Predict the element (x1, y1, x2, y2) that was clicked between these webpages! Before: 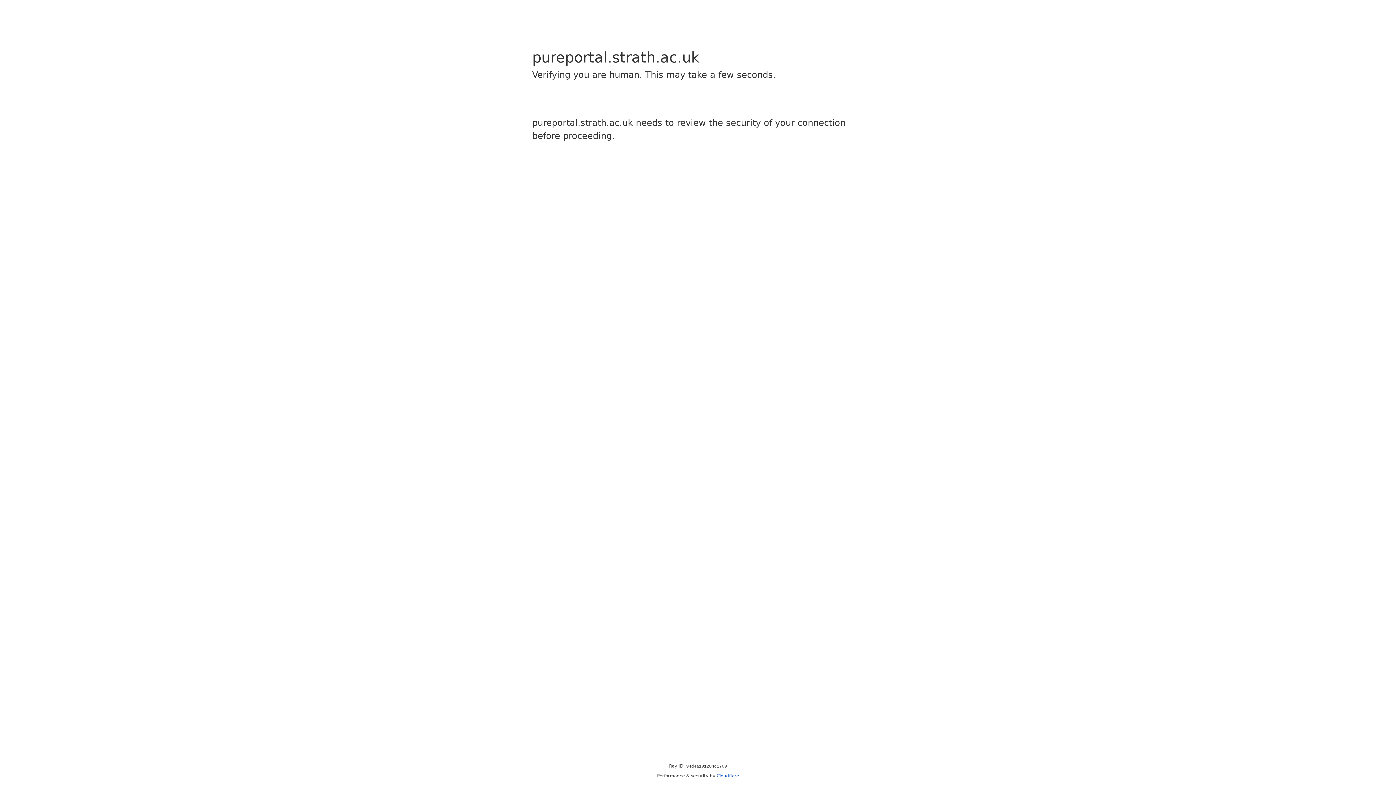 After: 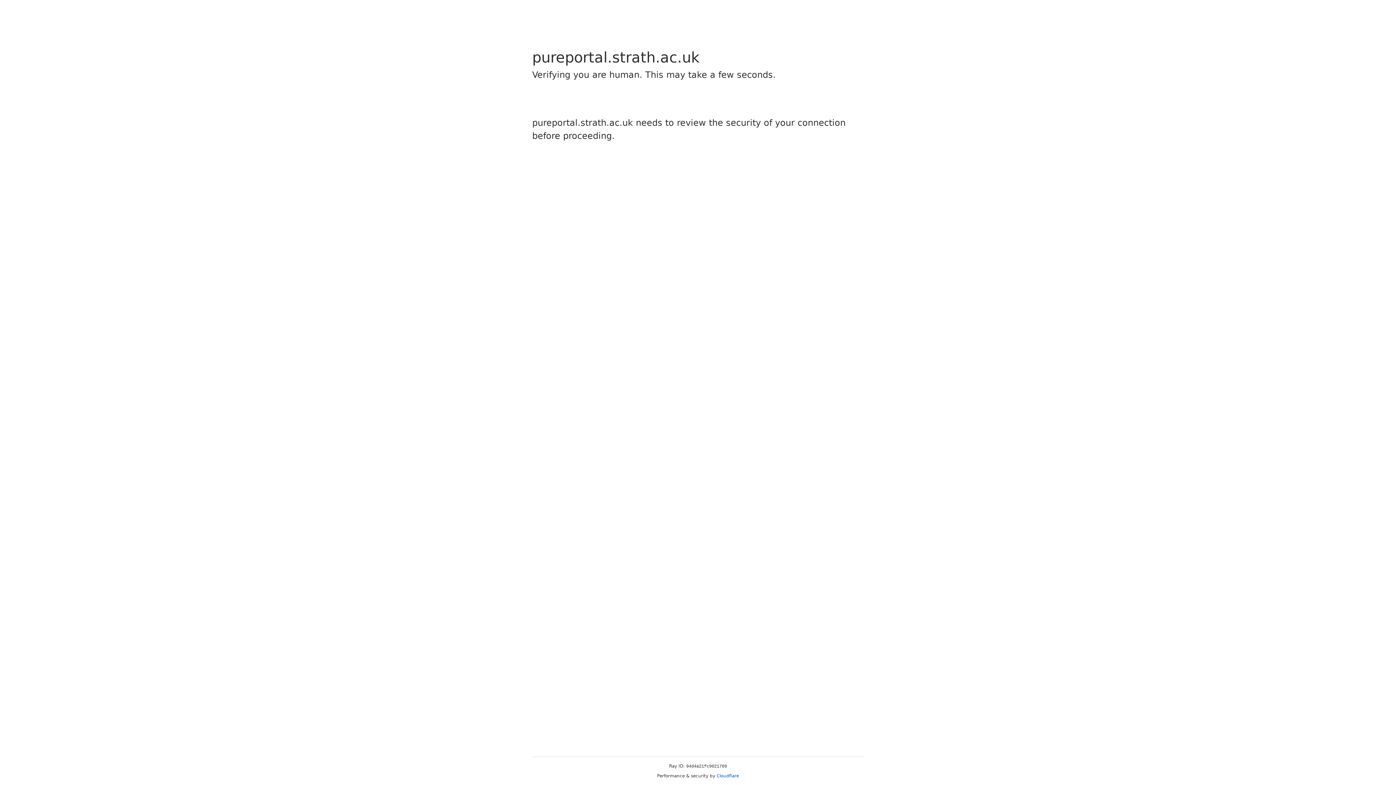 Action: label: Cloudflare bbox: (716, 773, 739, 778)